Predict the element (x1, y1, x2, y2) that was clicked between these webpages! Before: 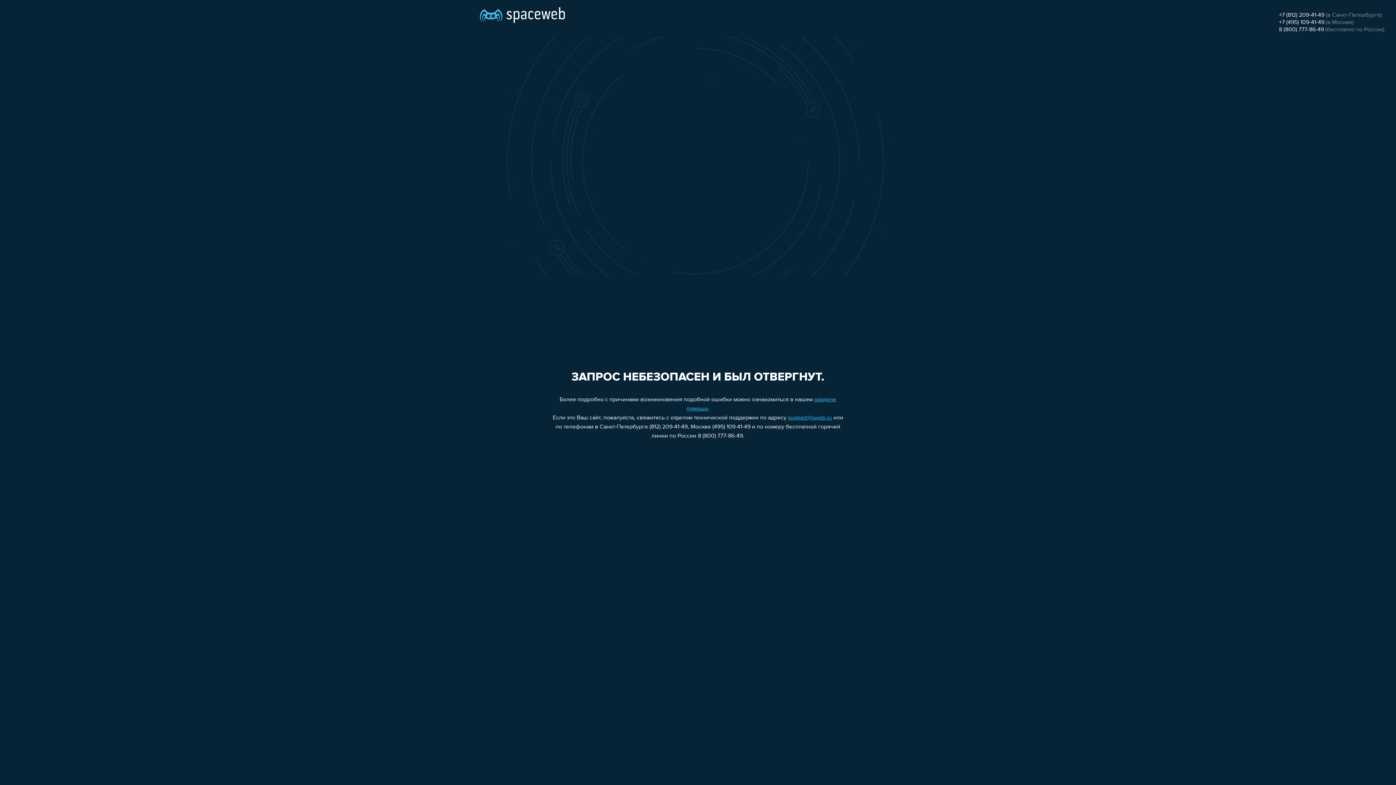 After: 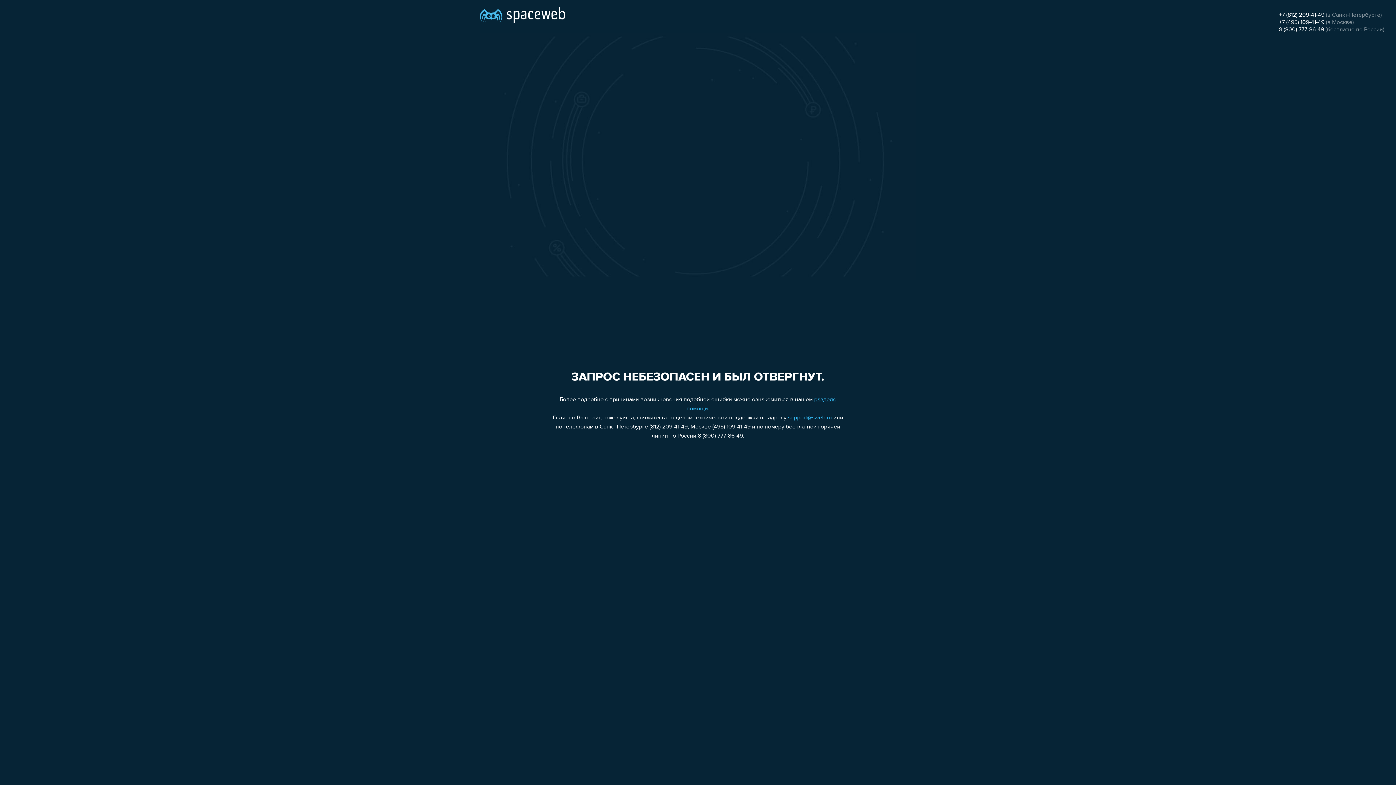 Action: bbox: (1279, 19, 1324, 25) label: +7 (495) 109-41-49